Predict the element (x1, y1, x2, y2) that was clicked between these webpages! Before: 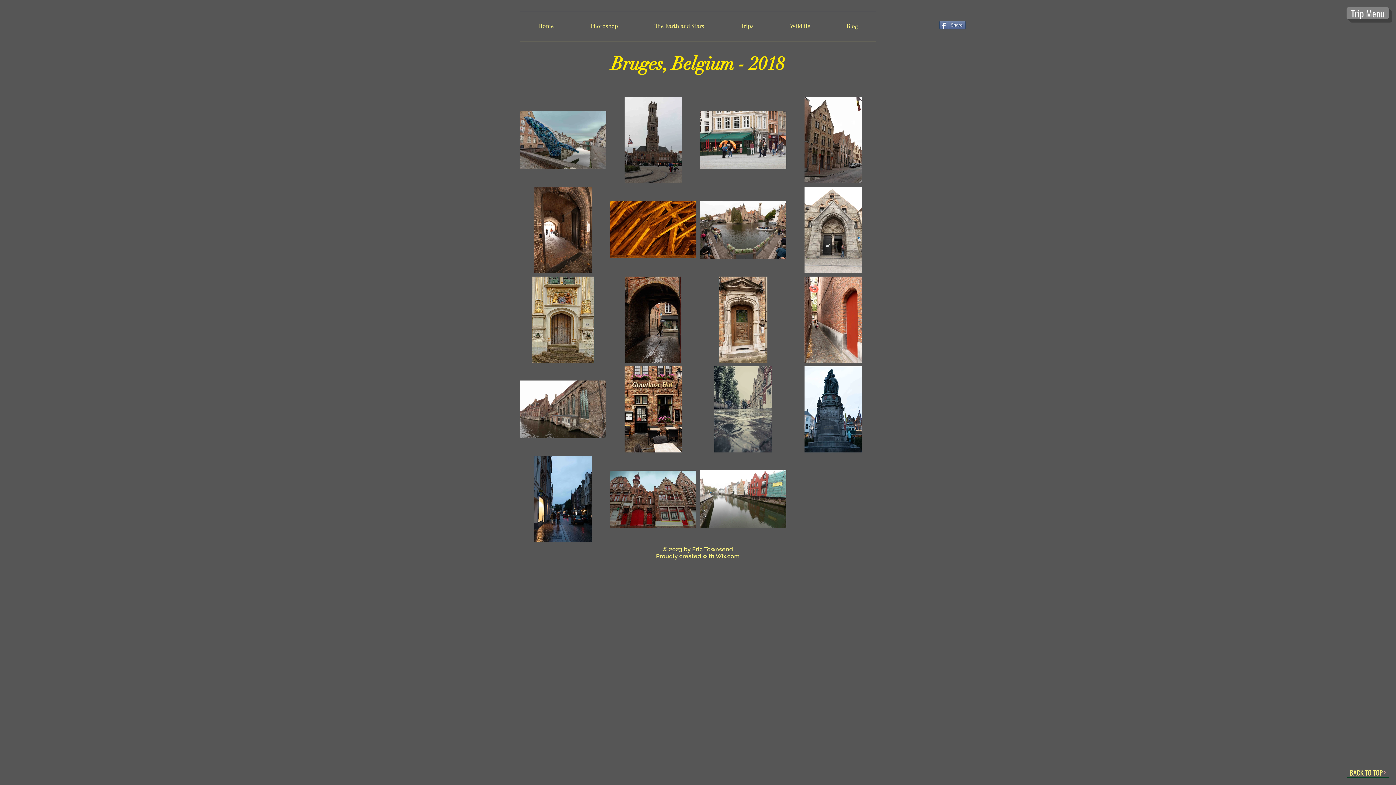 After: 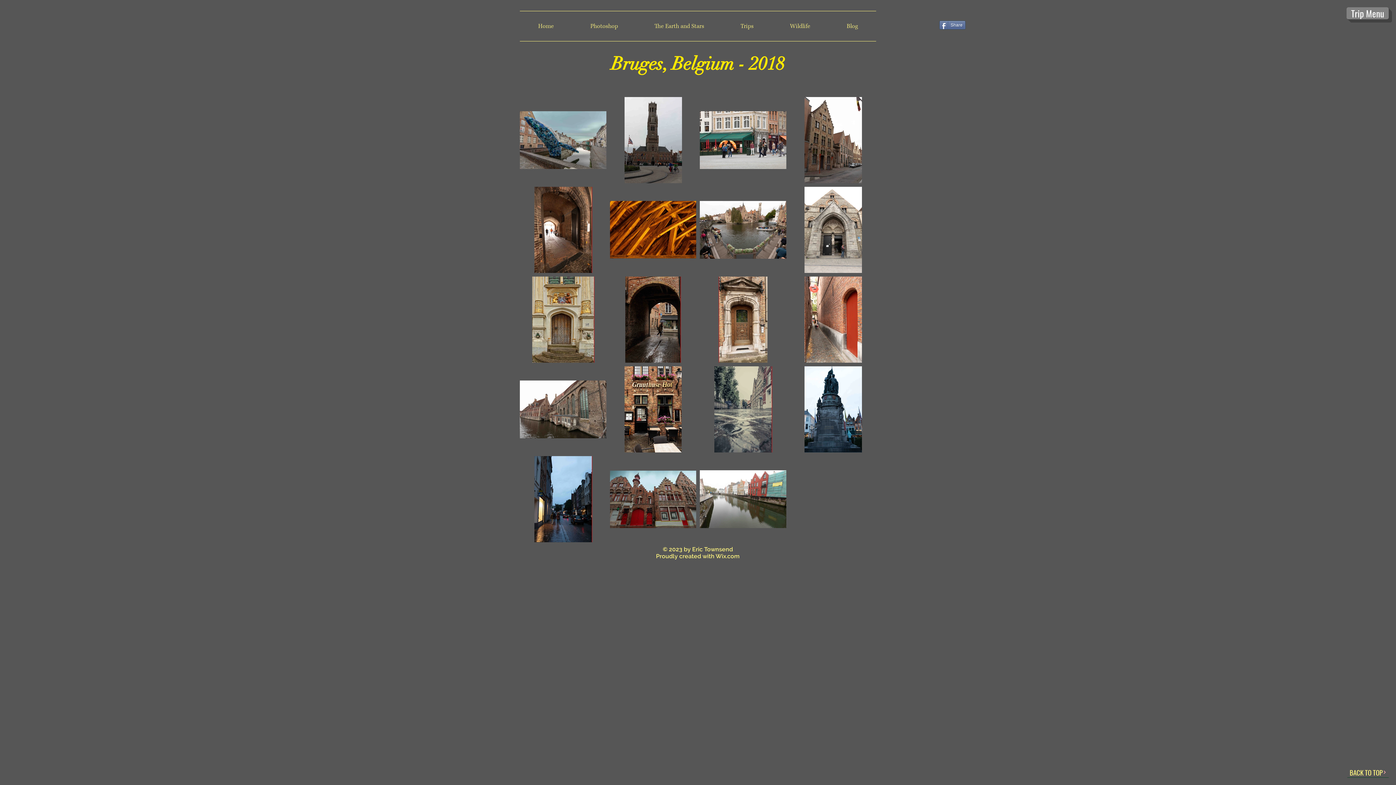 Action: label: Share bbox: (939, 20, 965, 29)